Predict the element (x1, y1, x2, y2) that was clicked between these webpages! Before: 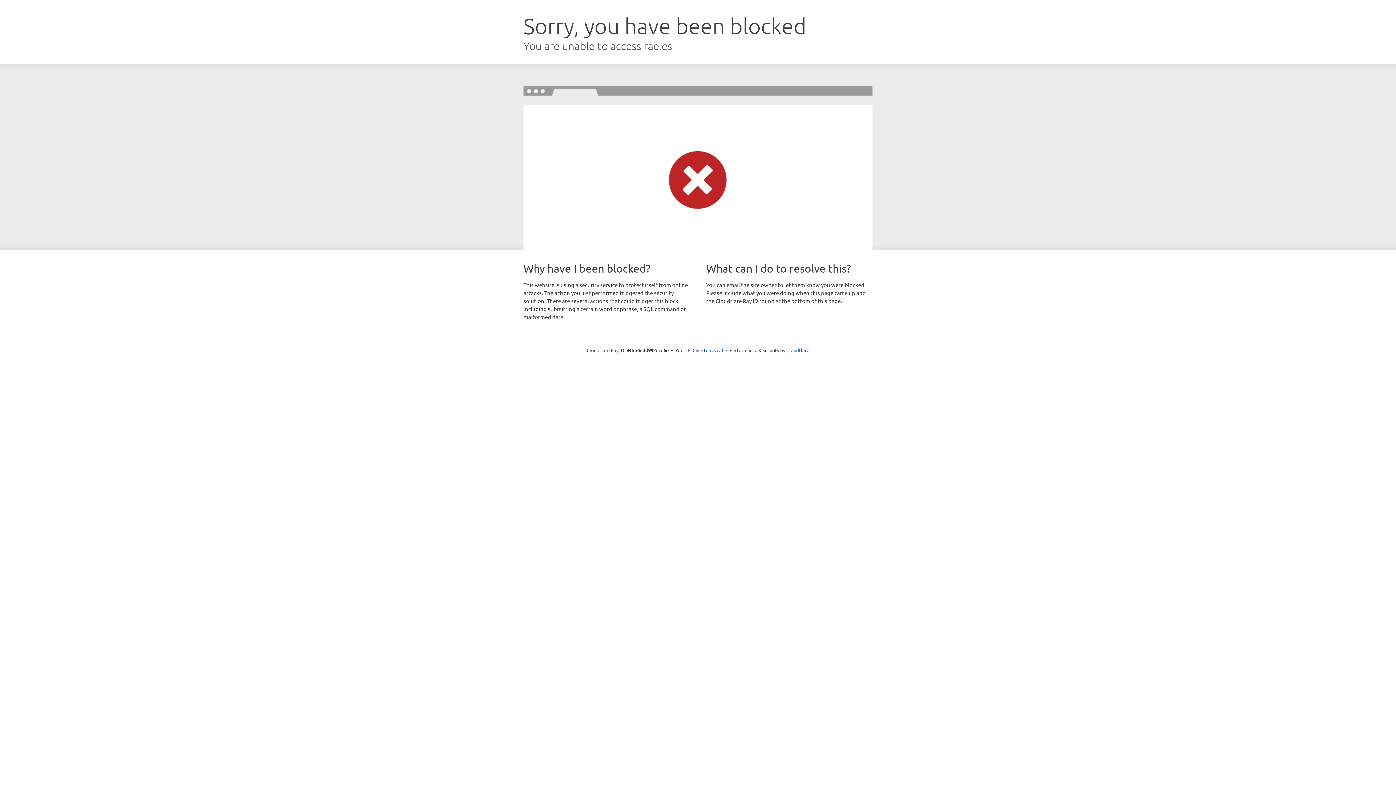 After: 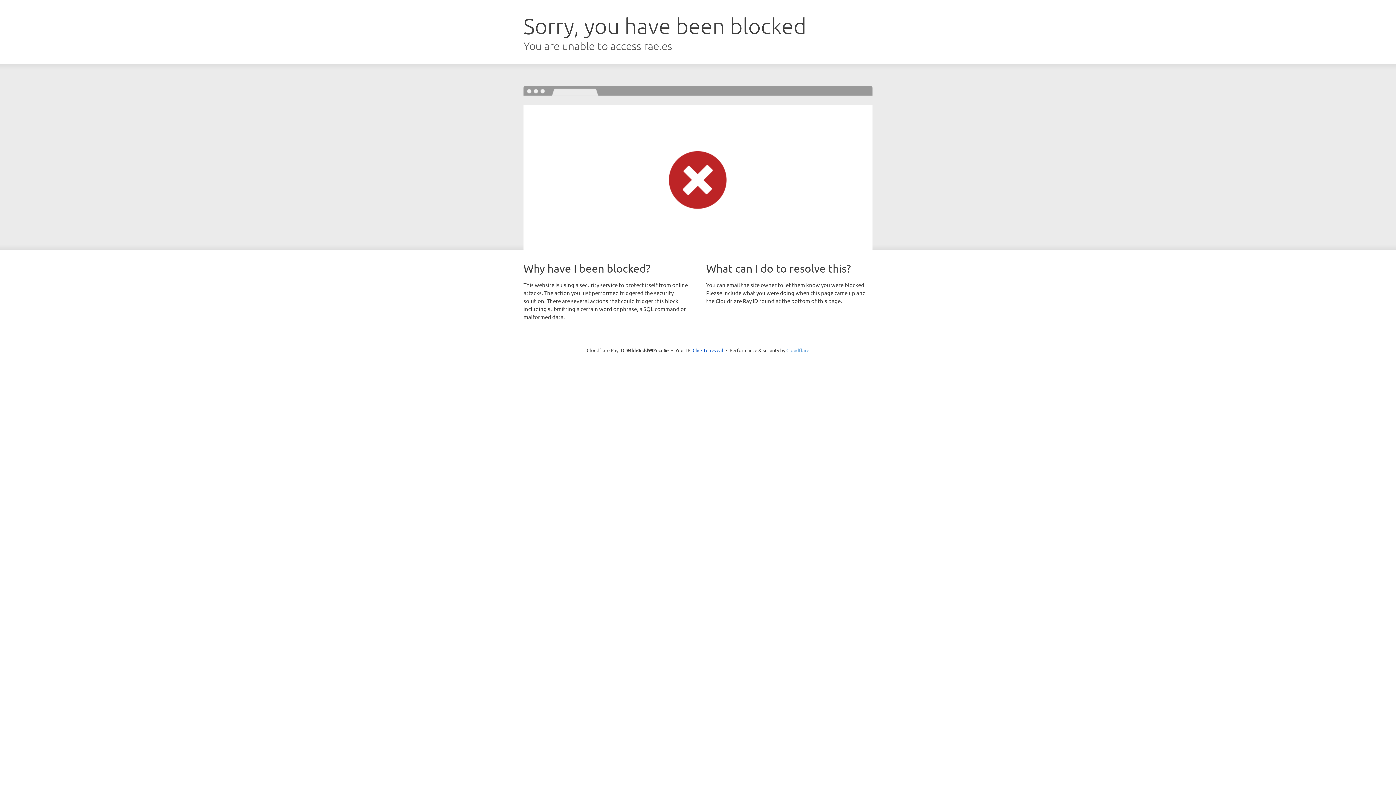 Action: label: Cloudflare bbox: (786, 347, 809, 353)